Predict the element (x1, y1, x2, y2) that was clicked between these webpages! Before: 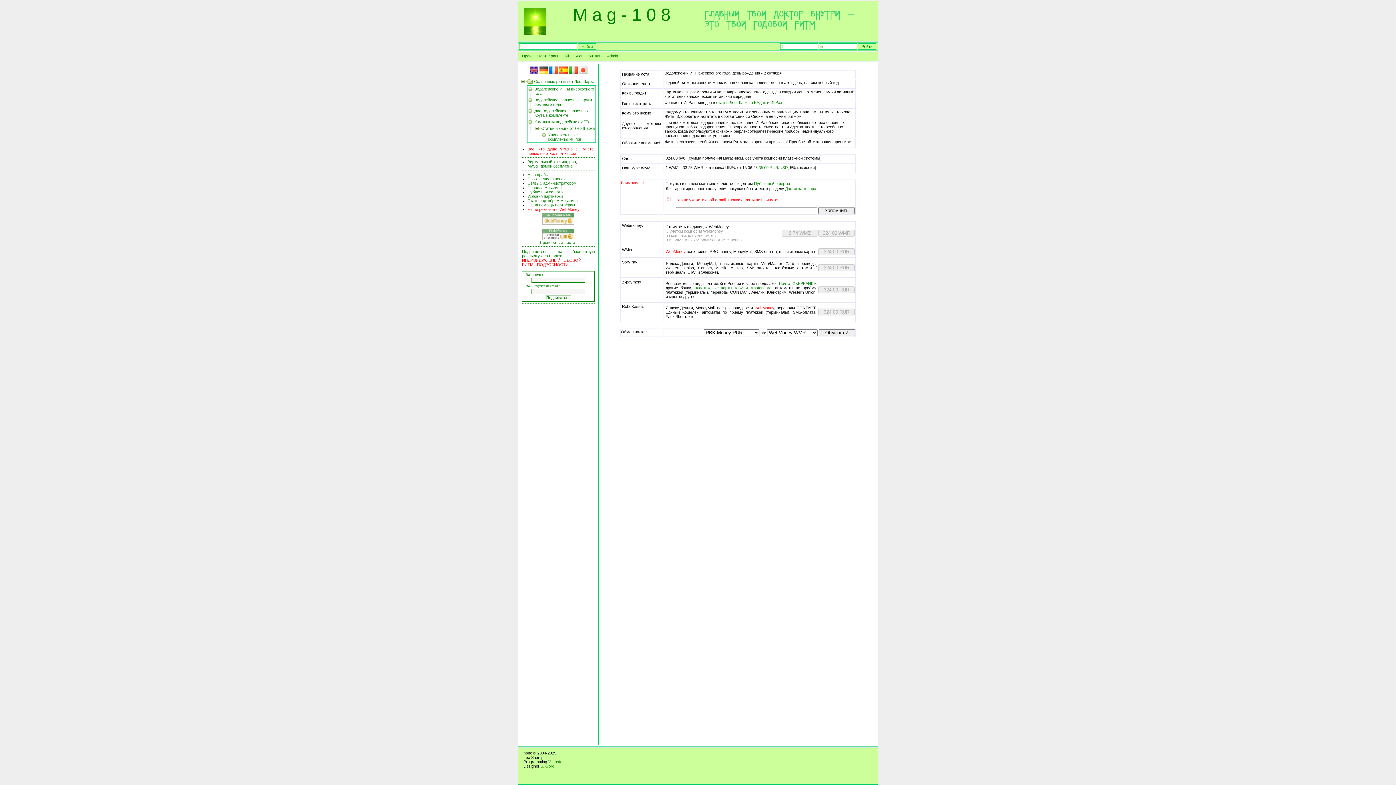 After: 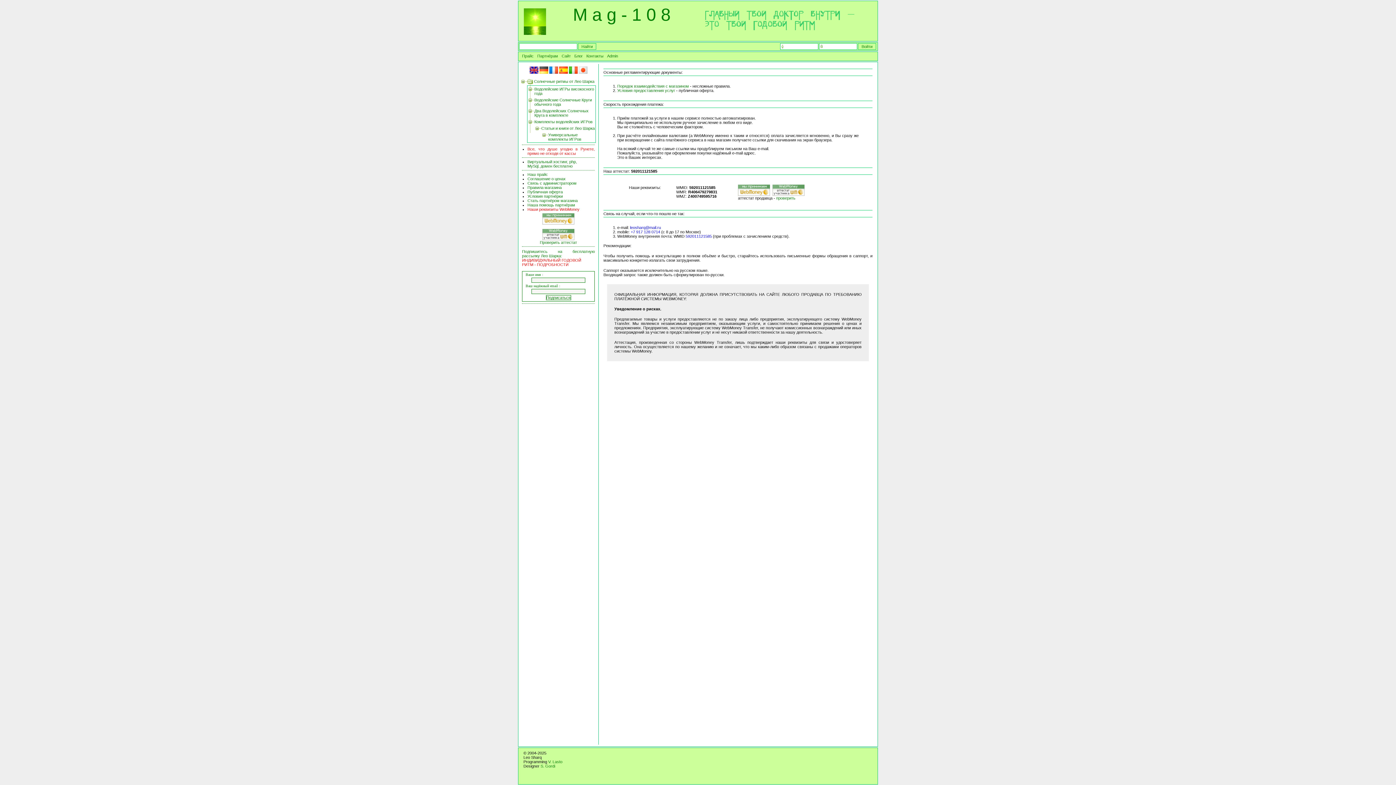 Action: label: Наши реквизиты WebMoney bbox: (527, 207, 579, 211)